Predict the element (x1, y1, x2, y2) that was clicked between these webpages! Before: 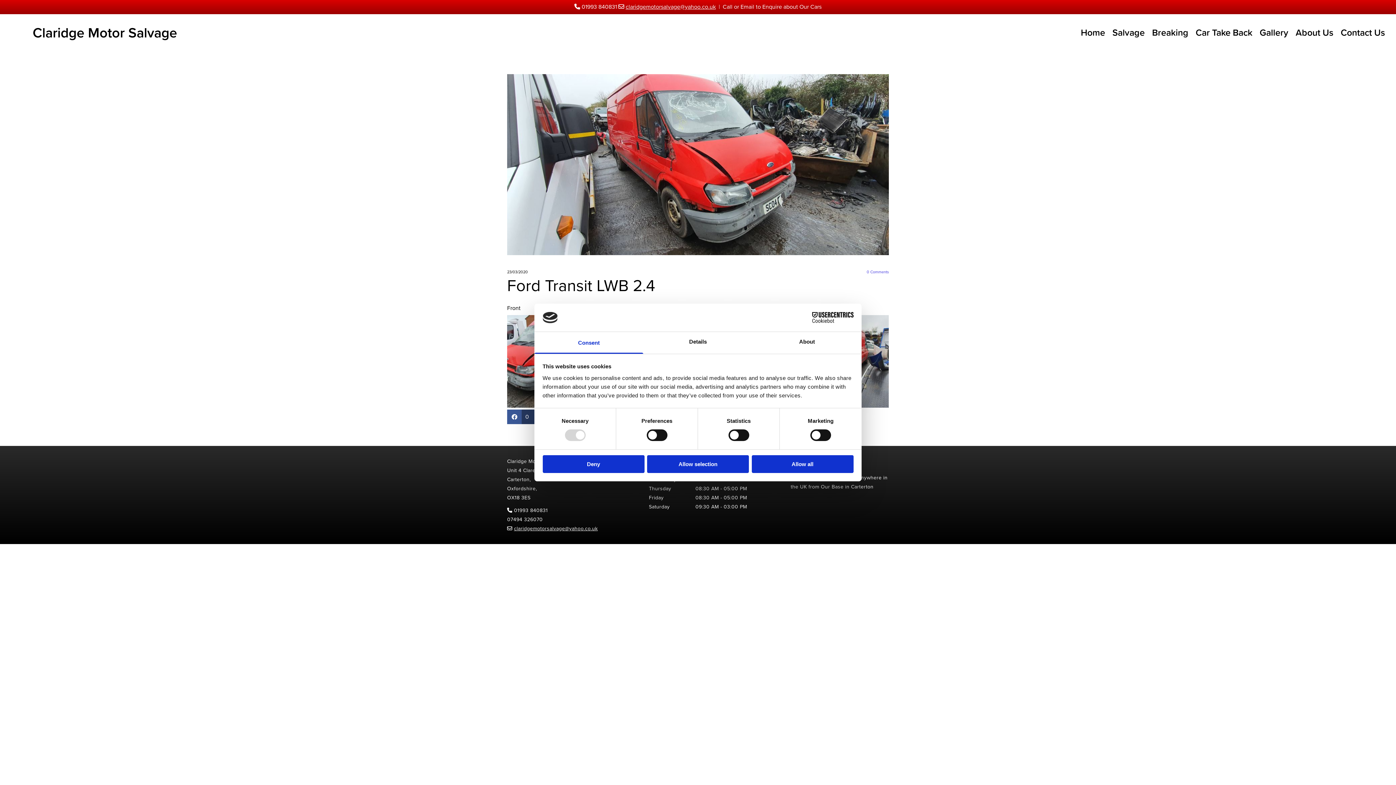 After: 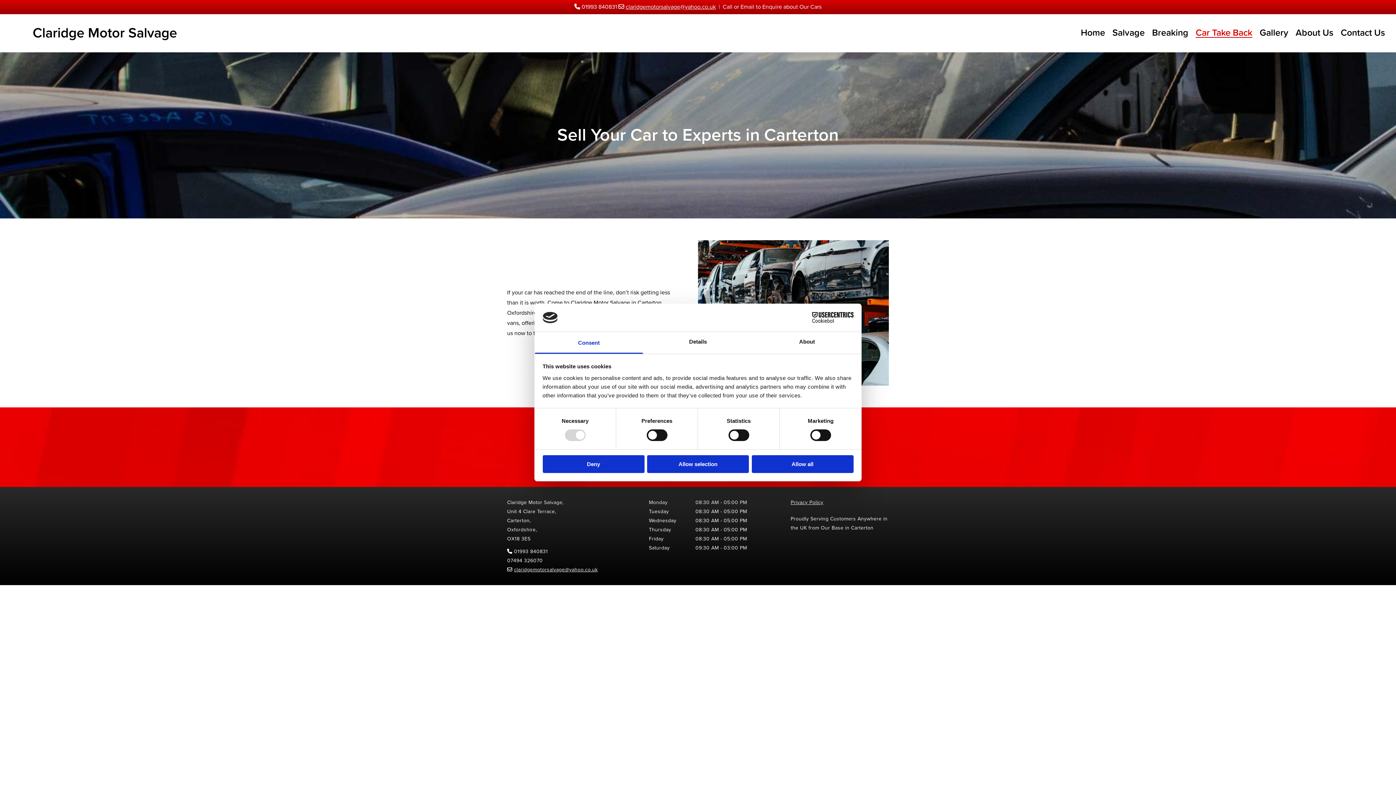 Action: label: Car Take Back bbox: (1195, 28, 1252, 37)